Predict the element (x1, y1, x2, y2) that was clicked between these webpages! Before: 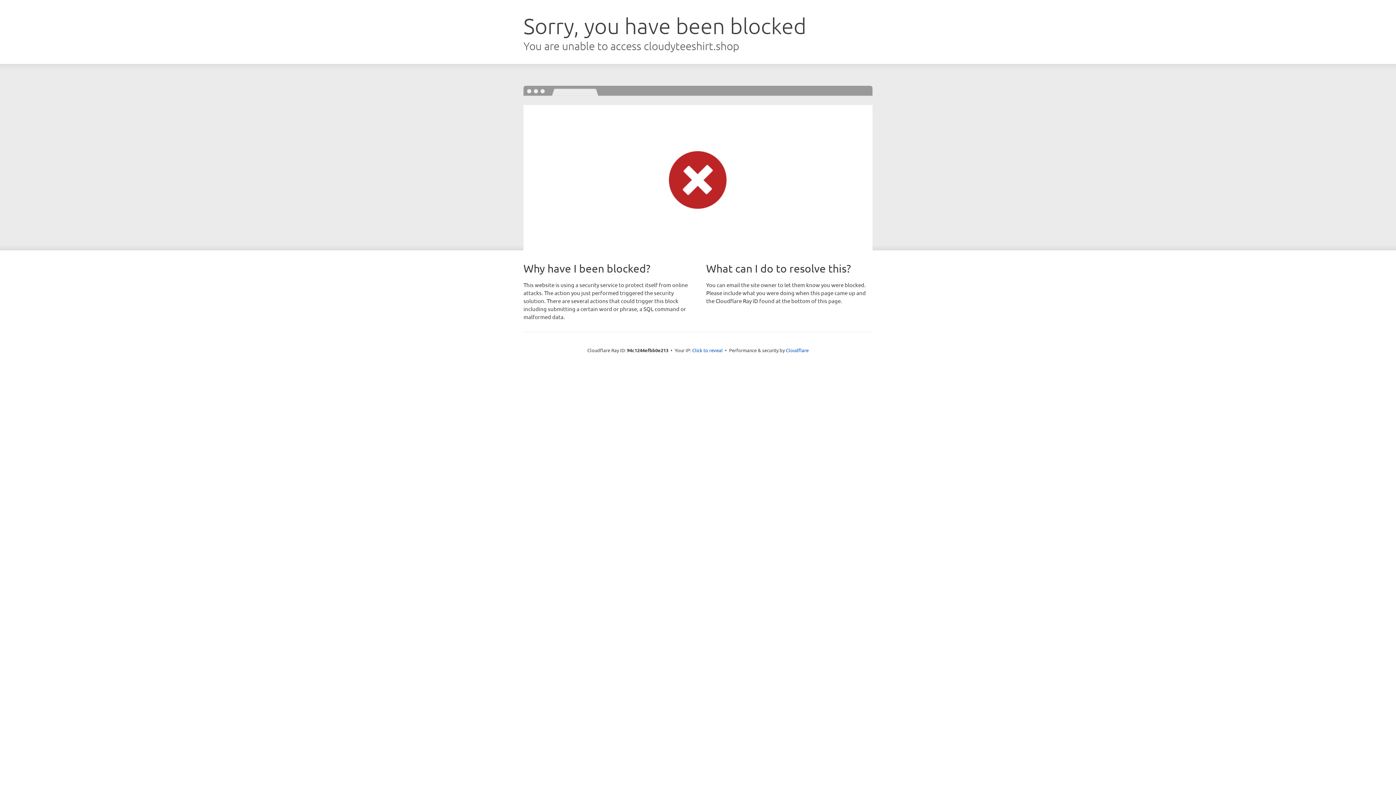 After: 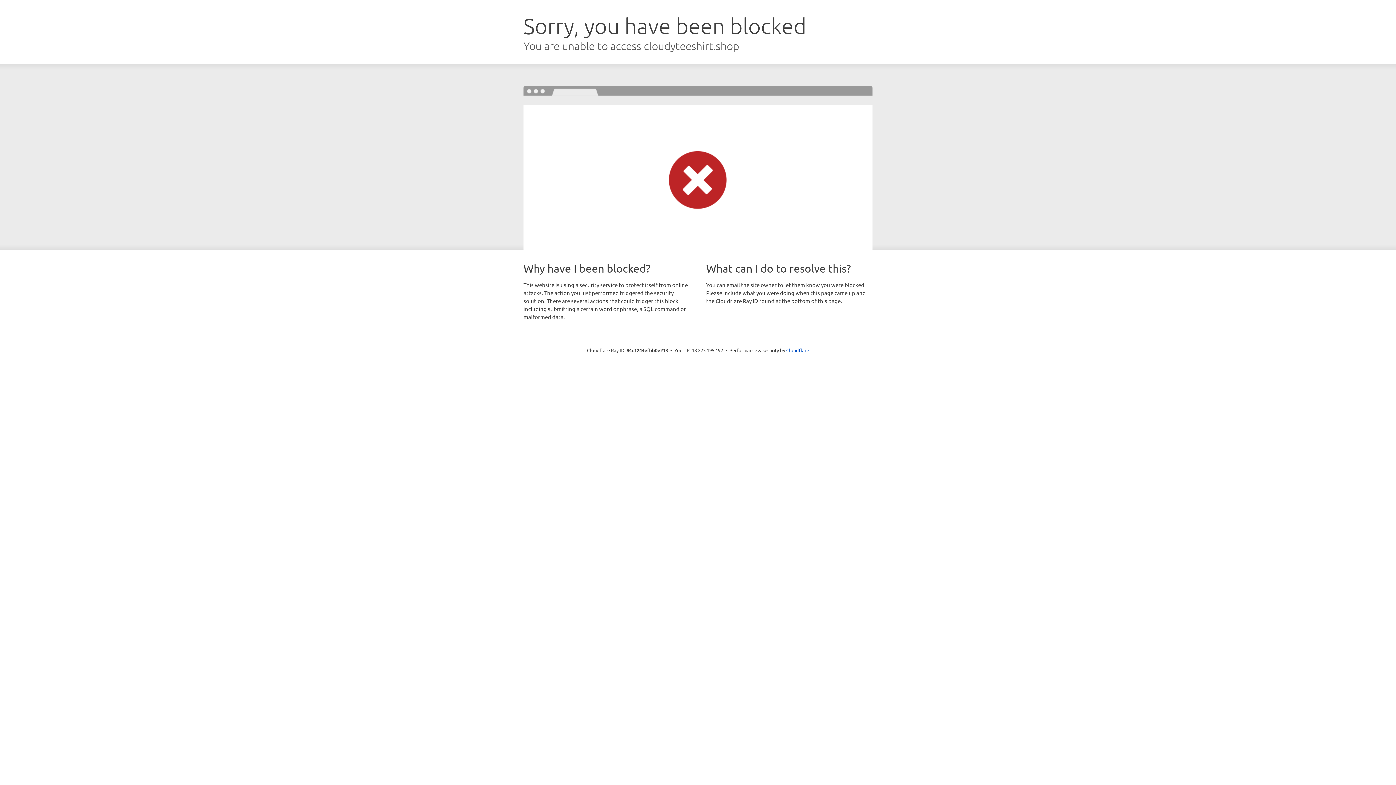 Action: bbox: (692, 346, 722, 353) label: Click to reveal